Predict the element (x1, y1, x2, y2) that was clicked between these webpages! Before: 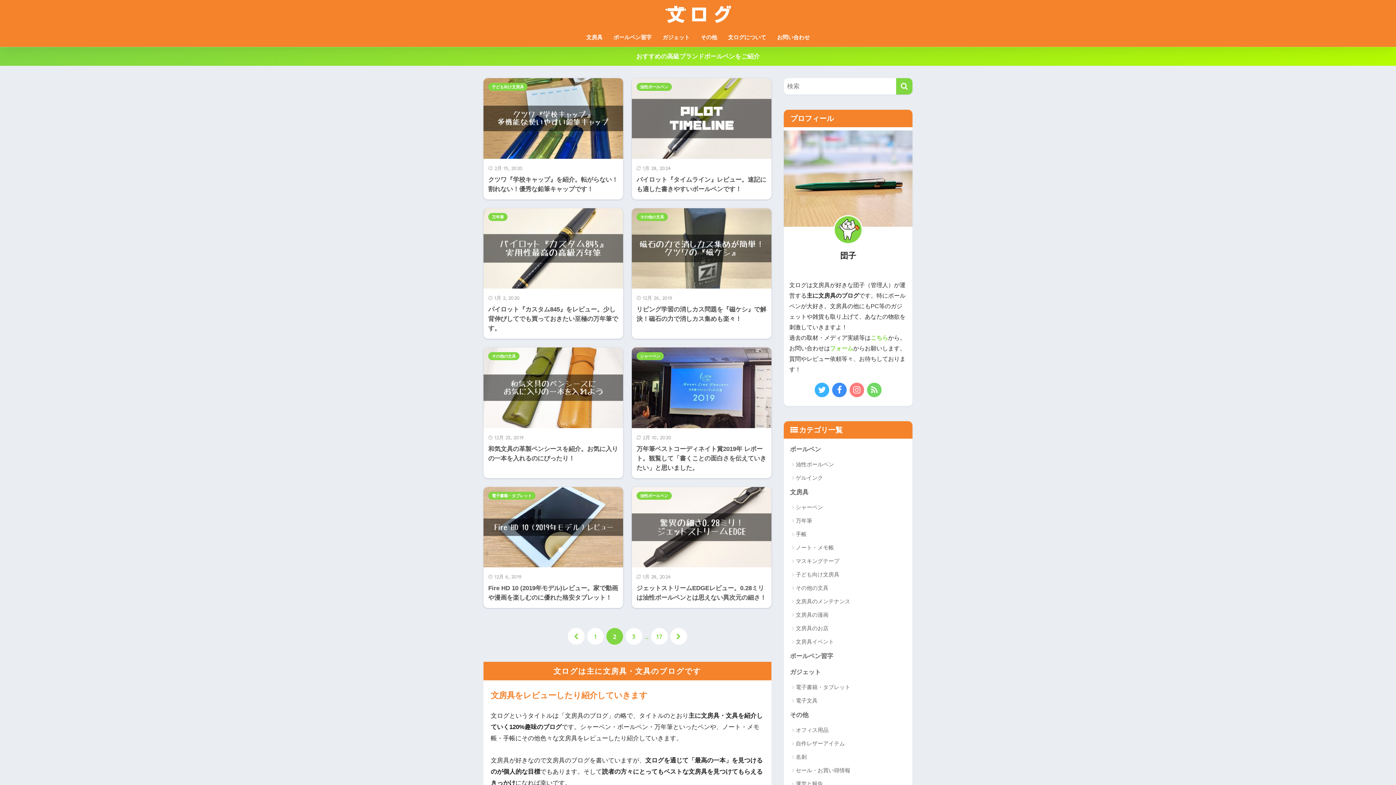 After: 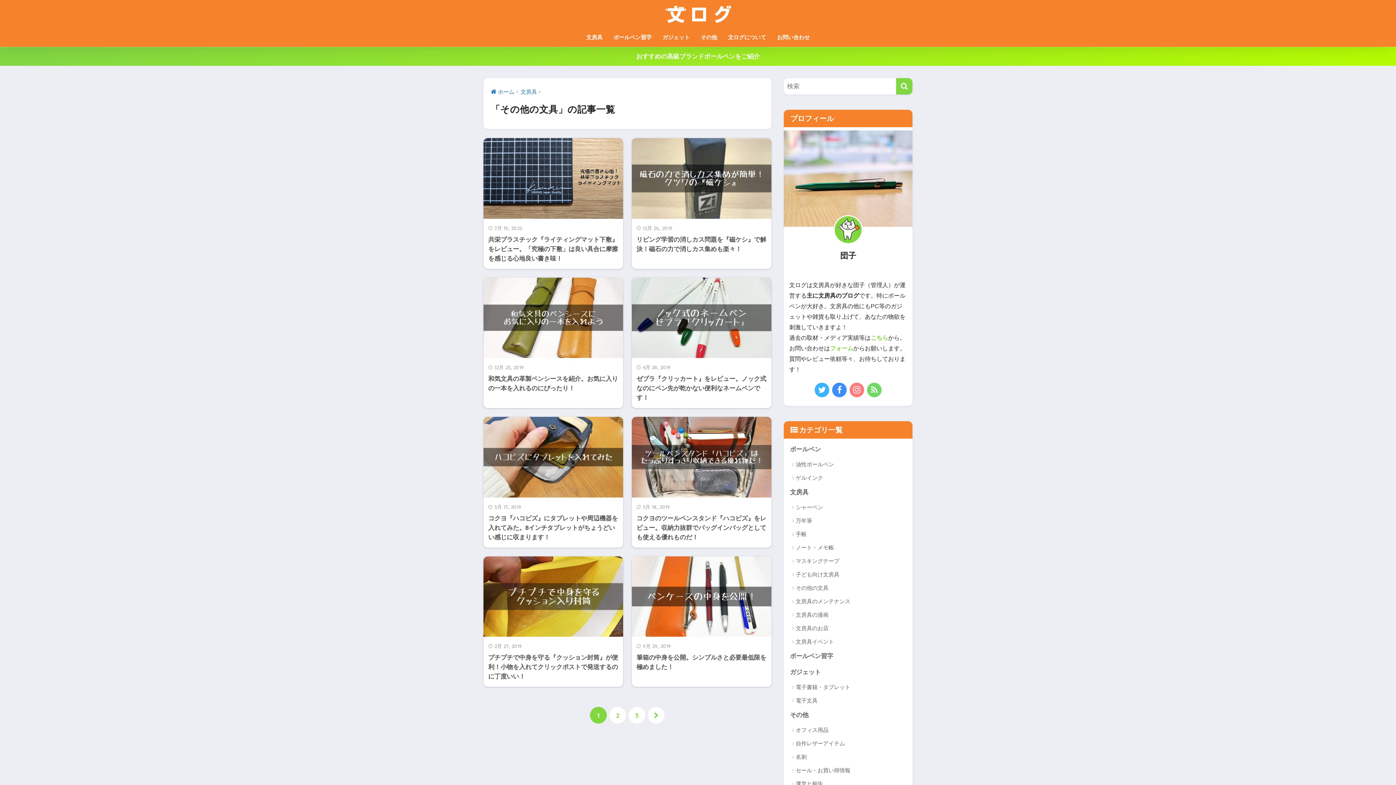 Action: bbox: (787, 581, 909, 594) label: その他の文具